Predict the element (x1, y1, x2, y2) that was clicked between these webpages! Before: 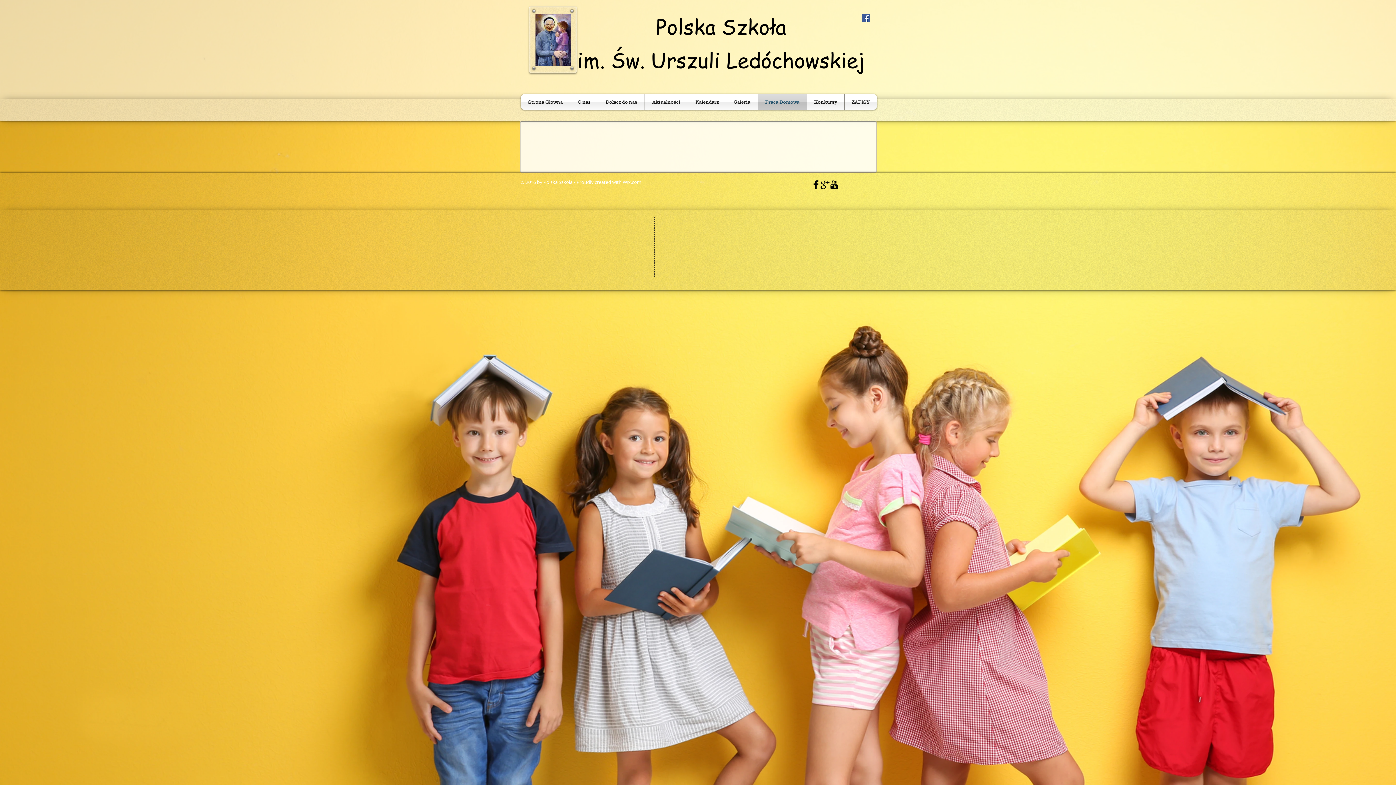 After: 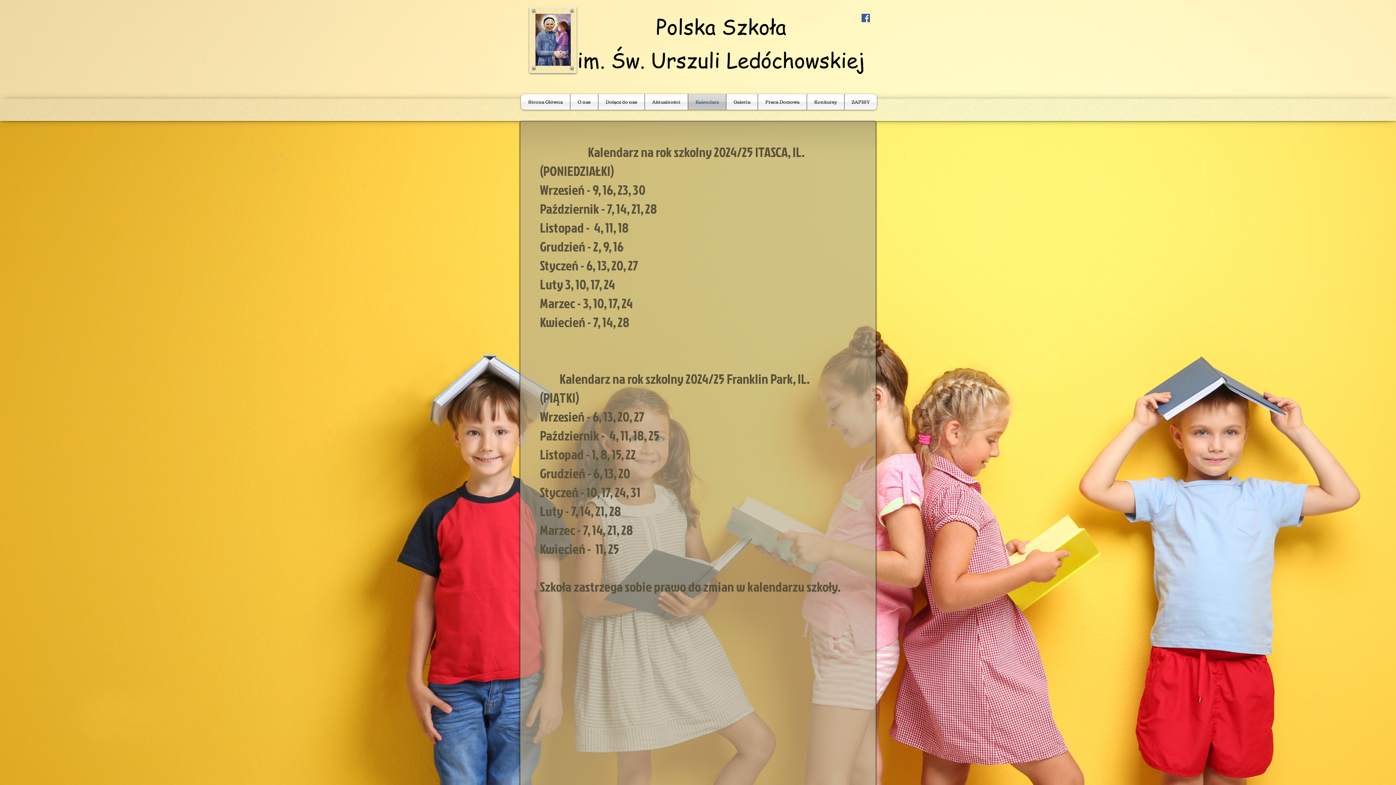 Action: label: Kalendarz bbox: (688, 94, 726, 109)